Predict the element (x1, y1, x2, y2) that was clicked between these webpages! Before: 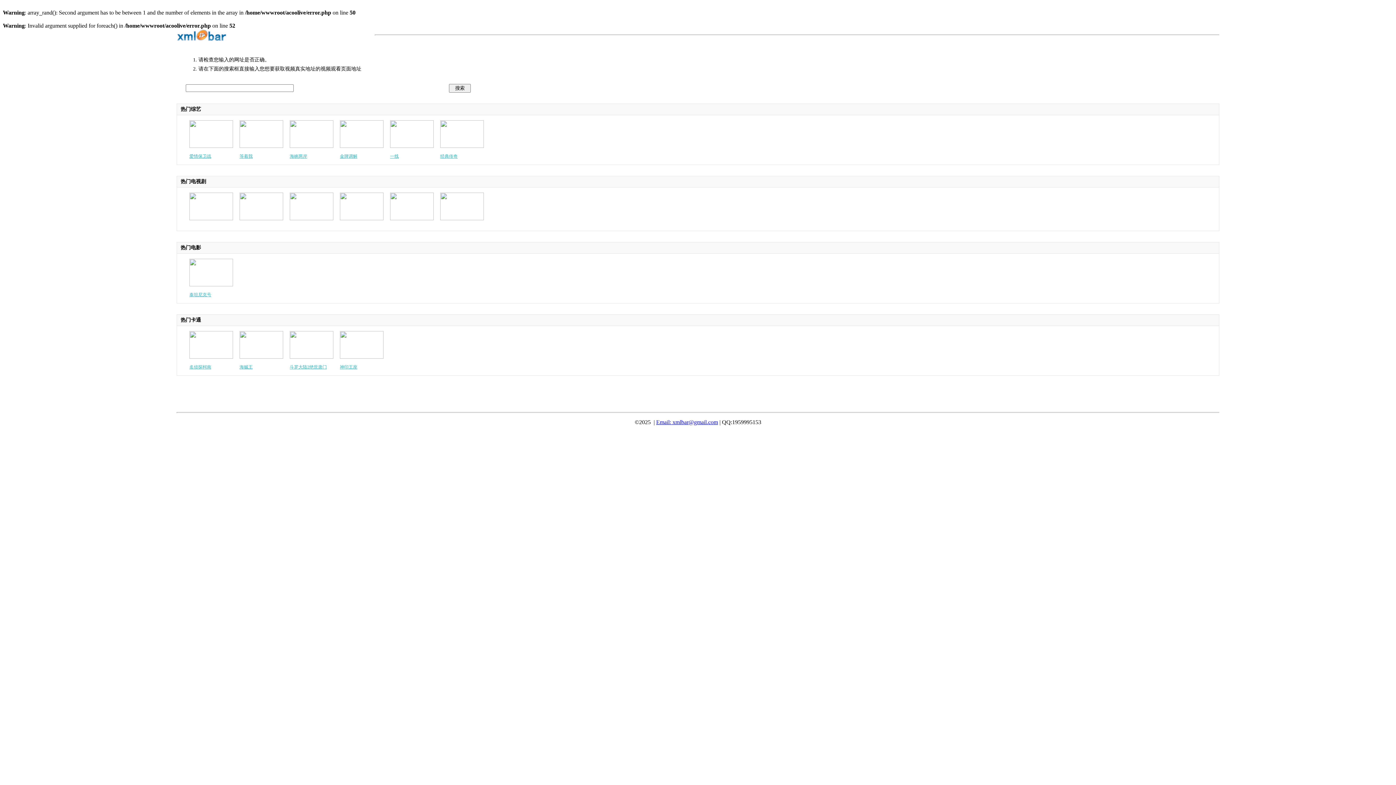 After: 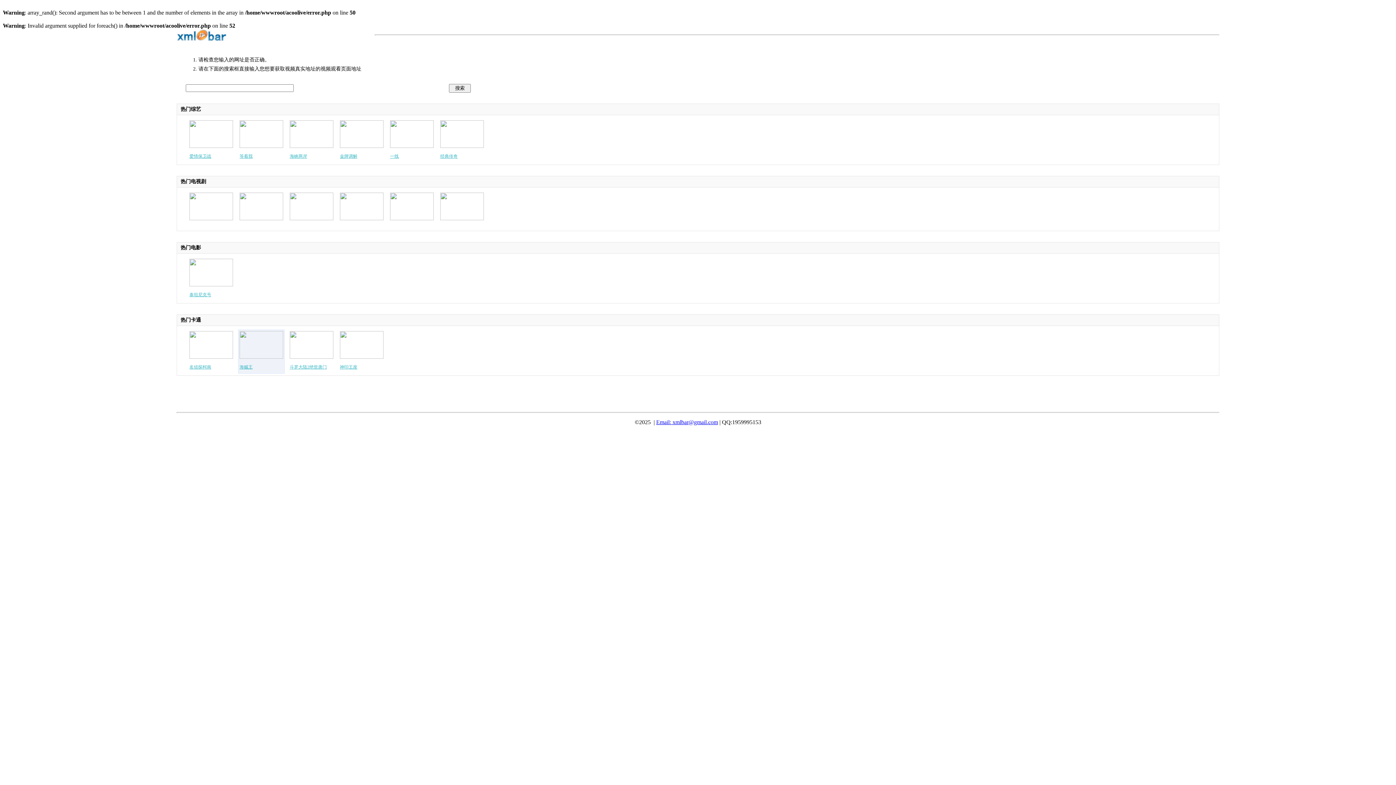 Action: bbox: (239, 354, 283, 360)